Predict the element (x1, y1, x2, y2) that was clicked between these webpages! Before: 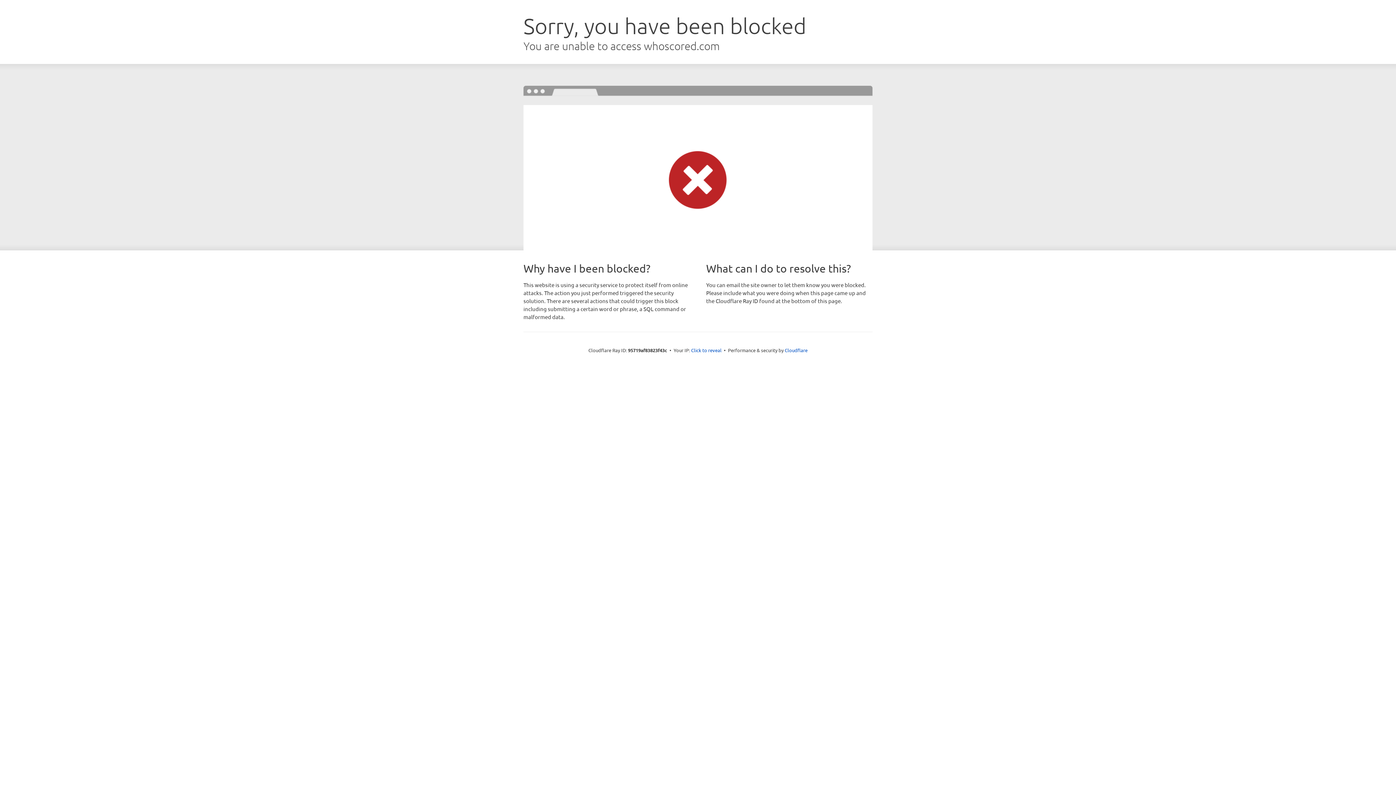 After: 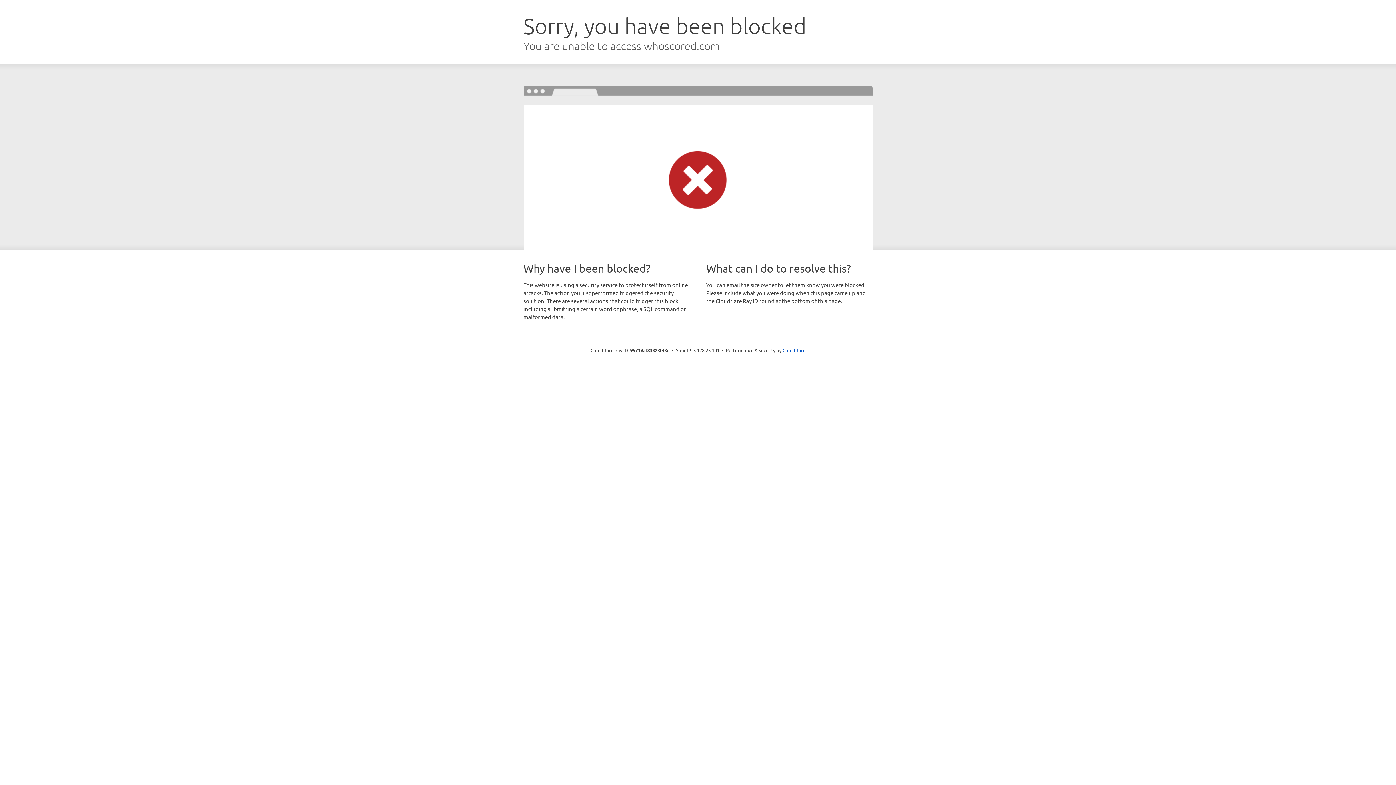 Action: bbox: (691, 346, 721, 353) label: Click to reveal